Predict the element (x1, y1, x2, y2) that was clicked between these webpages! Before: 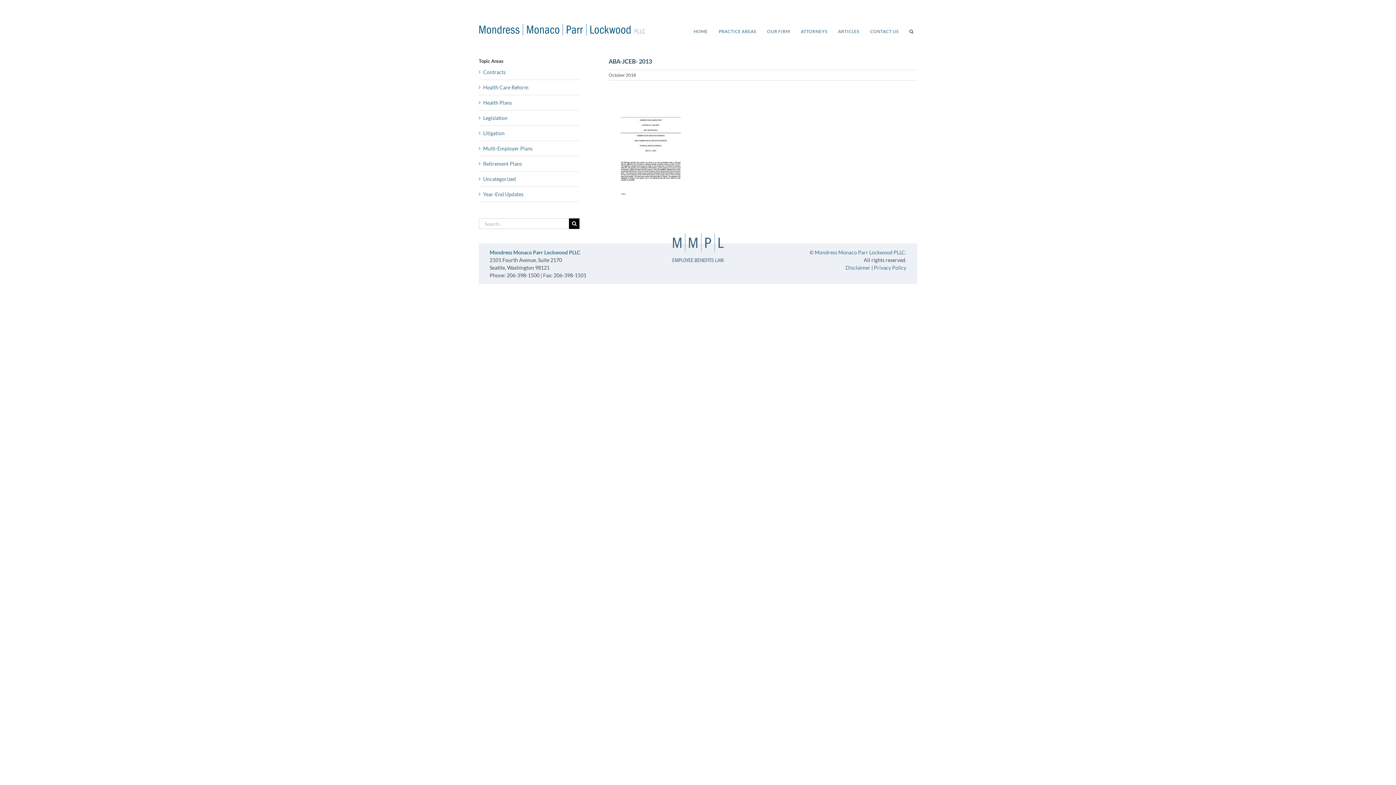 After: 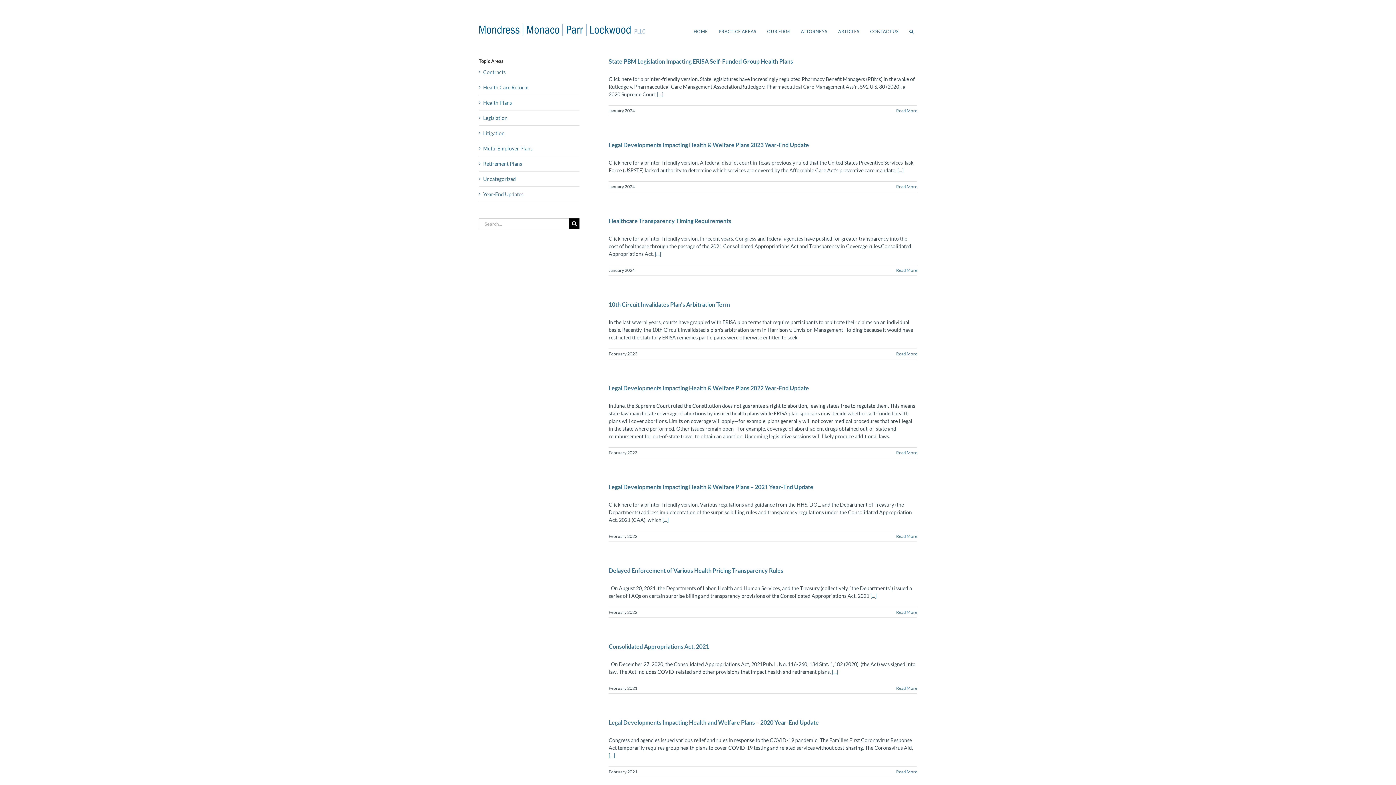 Action: bbox: (483, 99, 576, 106) label: Health Plans